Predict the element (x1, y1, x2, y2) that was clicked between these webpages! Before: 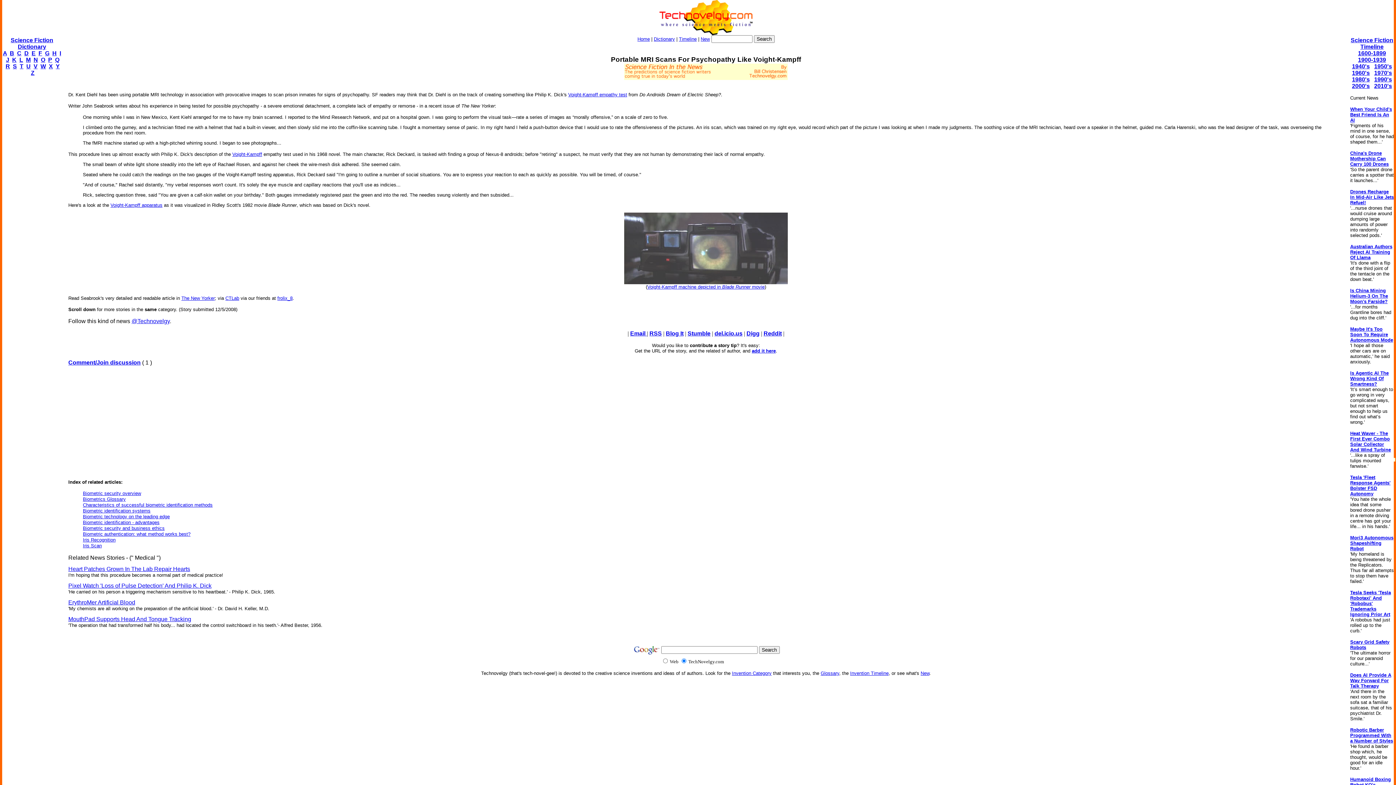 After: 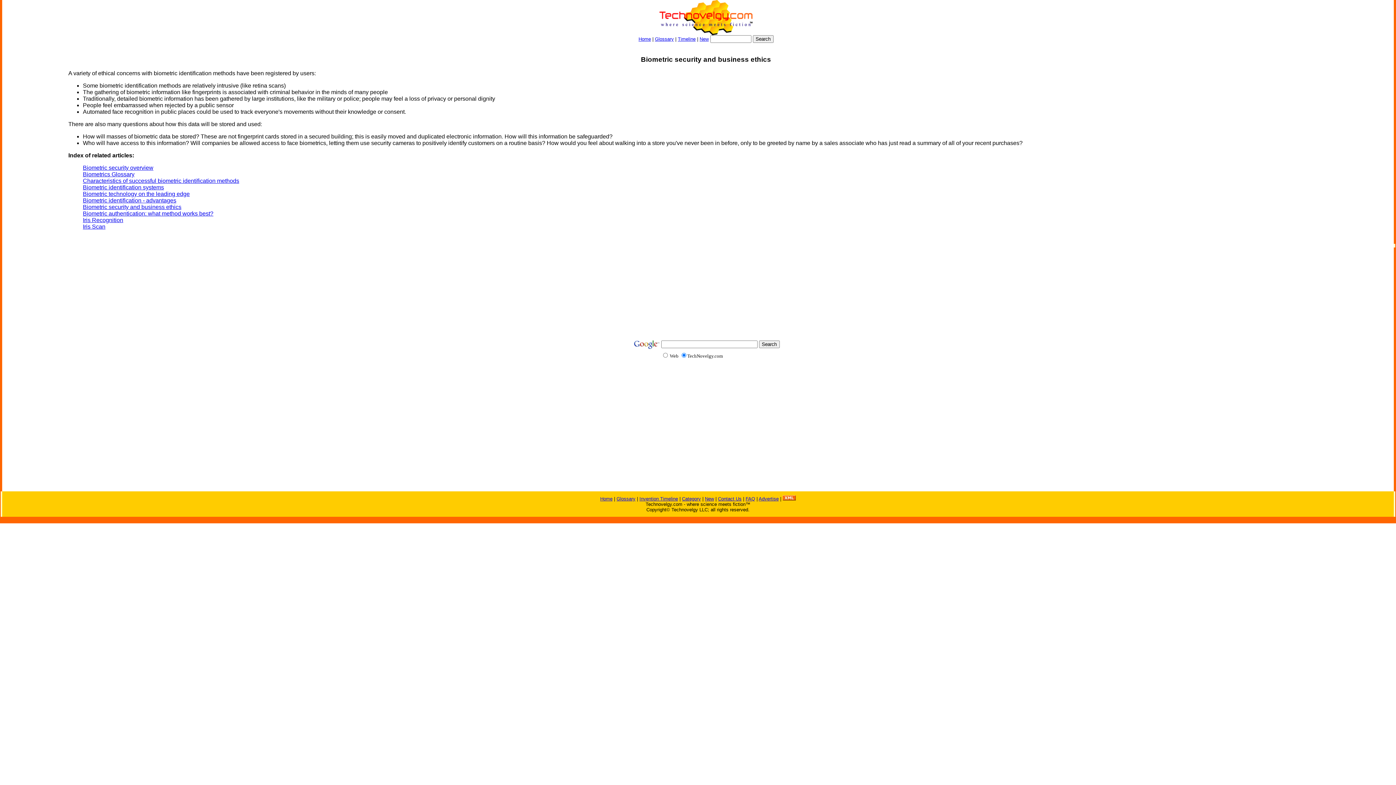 Action: bbox: (82, 525, 164, 531) label: Biometric security and business ethics